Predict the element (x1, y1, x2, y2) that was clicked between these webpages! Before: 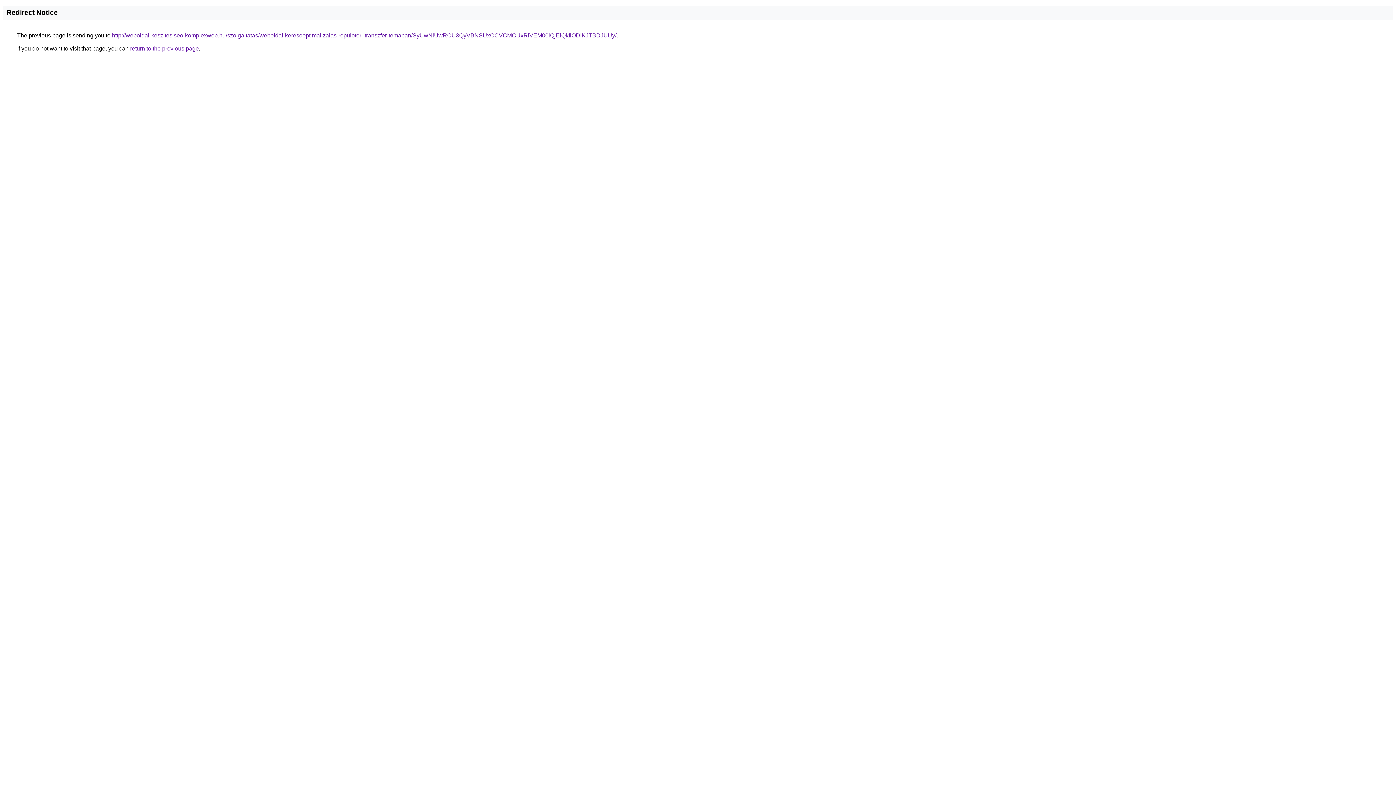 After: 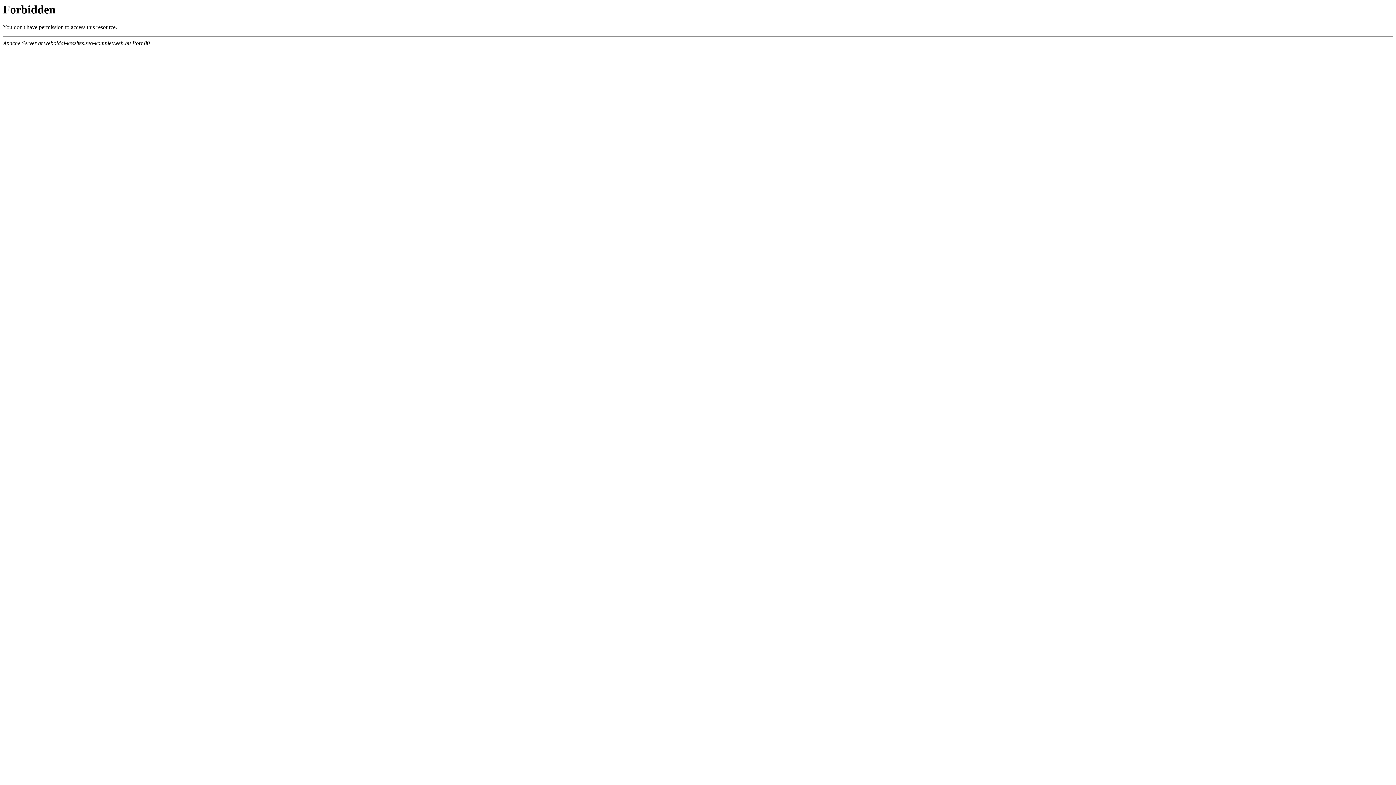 Action: bbox: (112, 32, 616, 38) label: http://weboldal-keszites.seo-komplexweb.hu/szolgaltatas/weboldal-keresooptimalizalas-repuloteri-transzfer-temaban/SyUwNiUwRCU3QyVBNSUxOCVCMCUxRiVEM00lQjElQkIlODlKJTBDJUUy/